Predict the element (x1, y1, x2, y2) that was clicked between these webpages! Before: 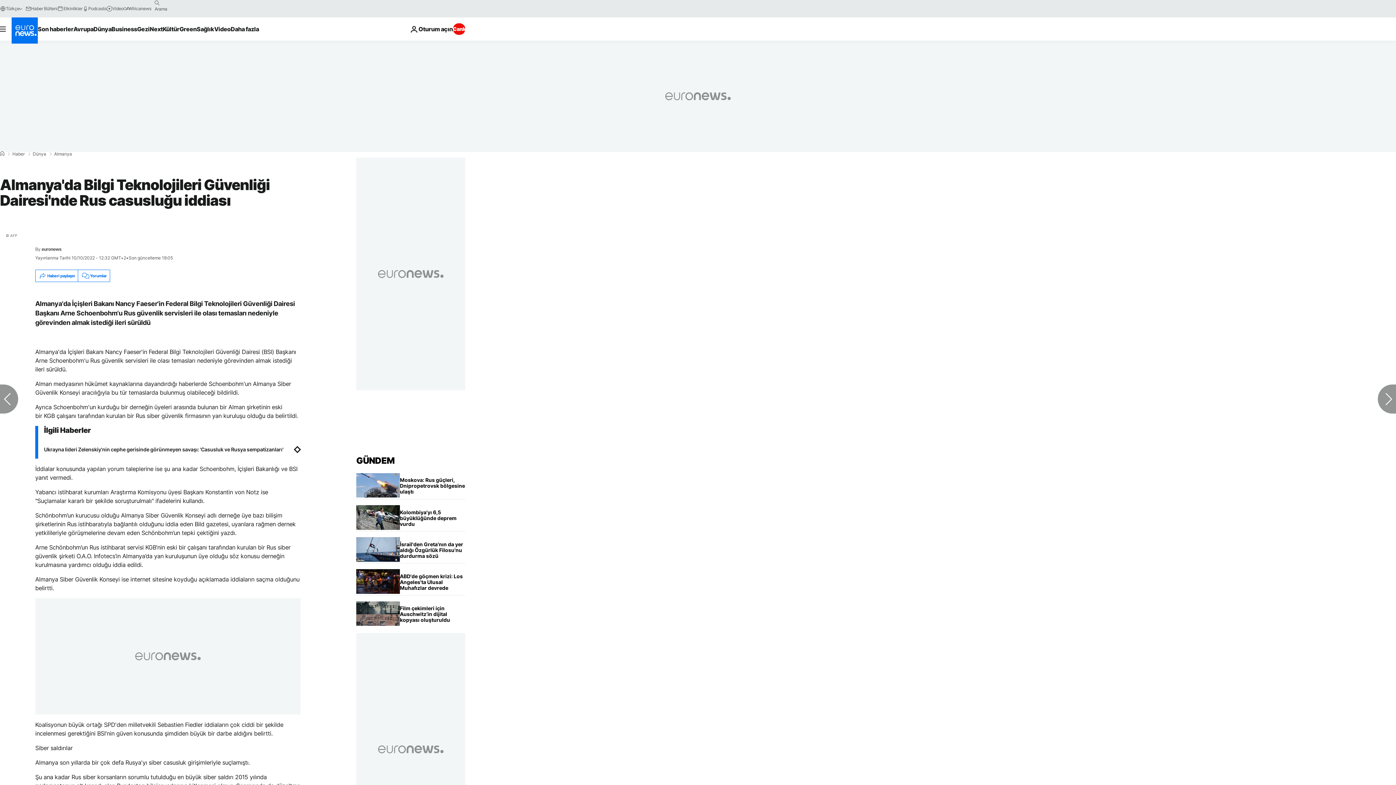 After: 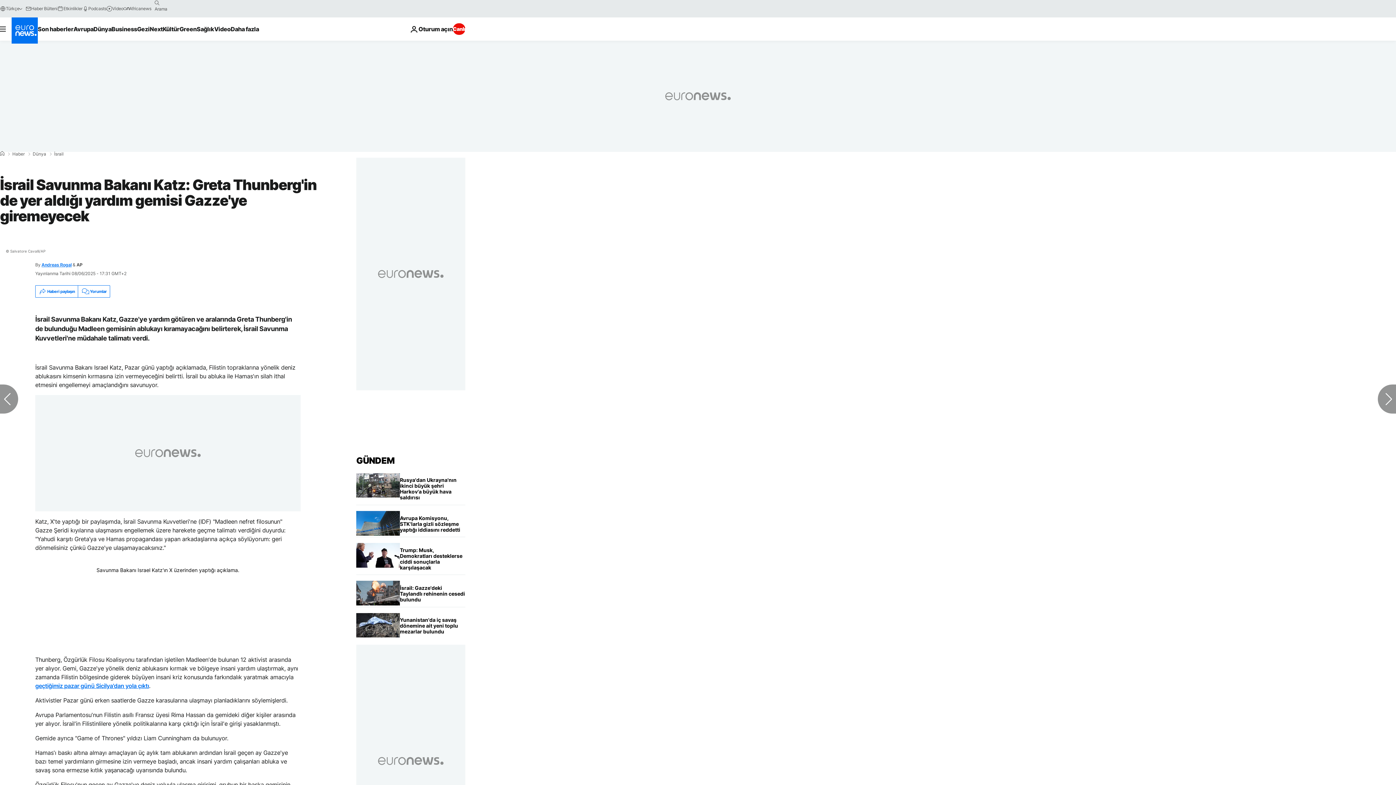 Action: bbox: (400, 537, 465, 563) label: İsrail Savunma Bakanı Katz: Greta Thunberg'in de yer aldığı yardım gemisi Gazze'ye giremeyecek